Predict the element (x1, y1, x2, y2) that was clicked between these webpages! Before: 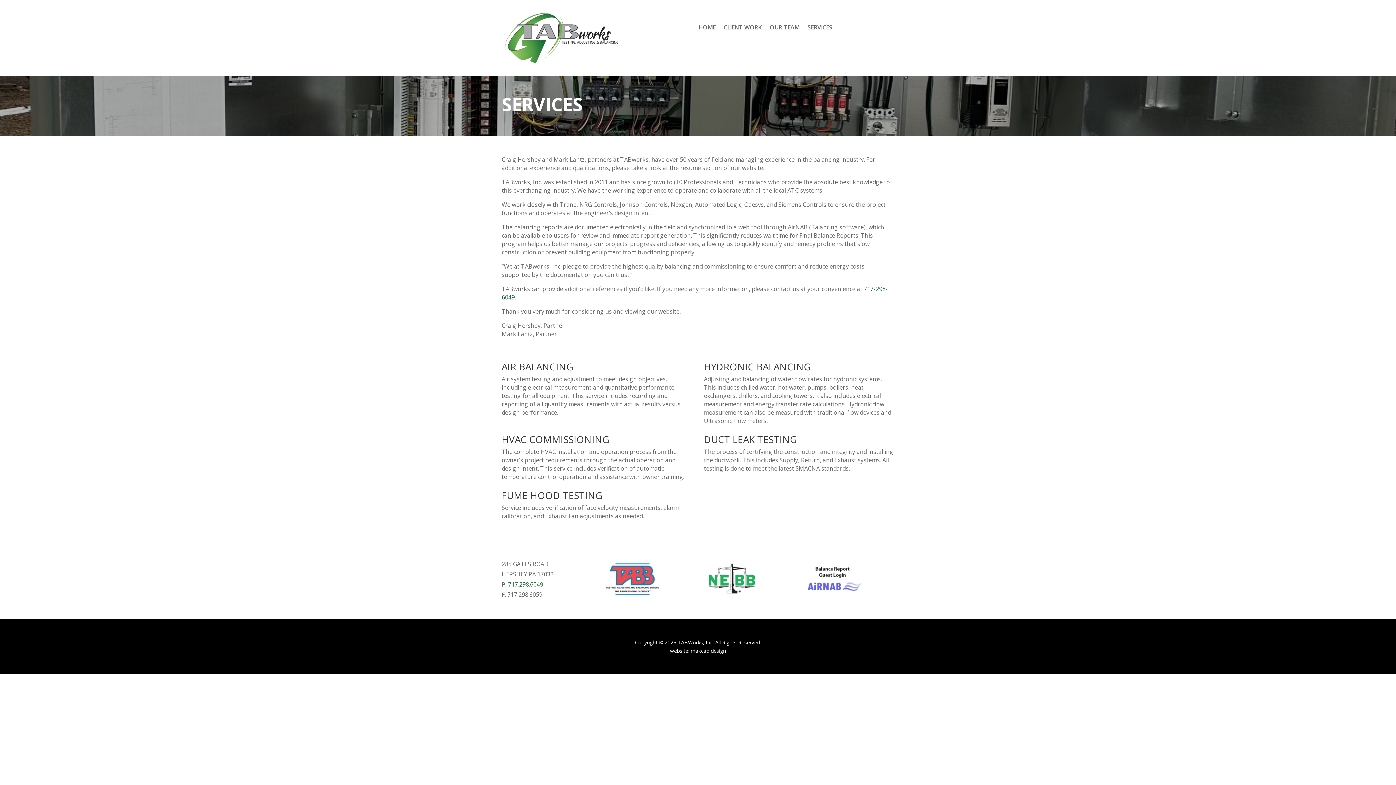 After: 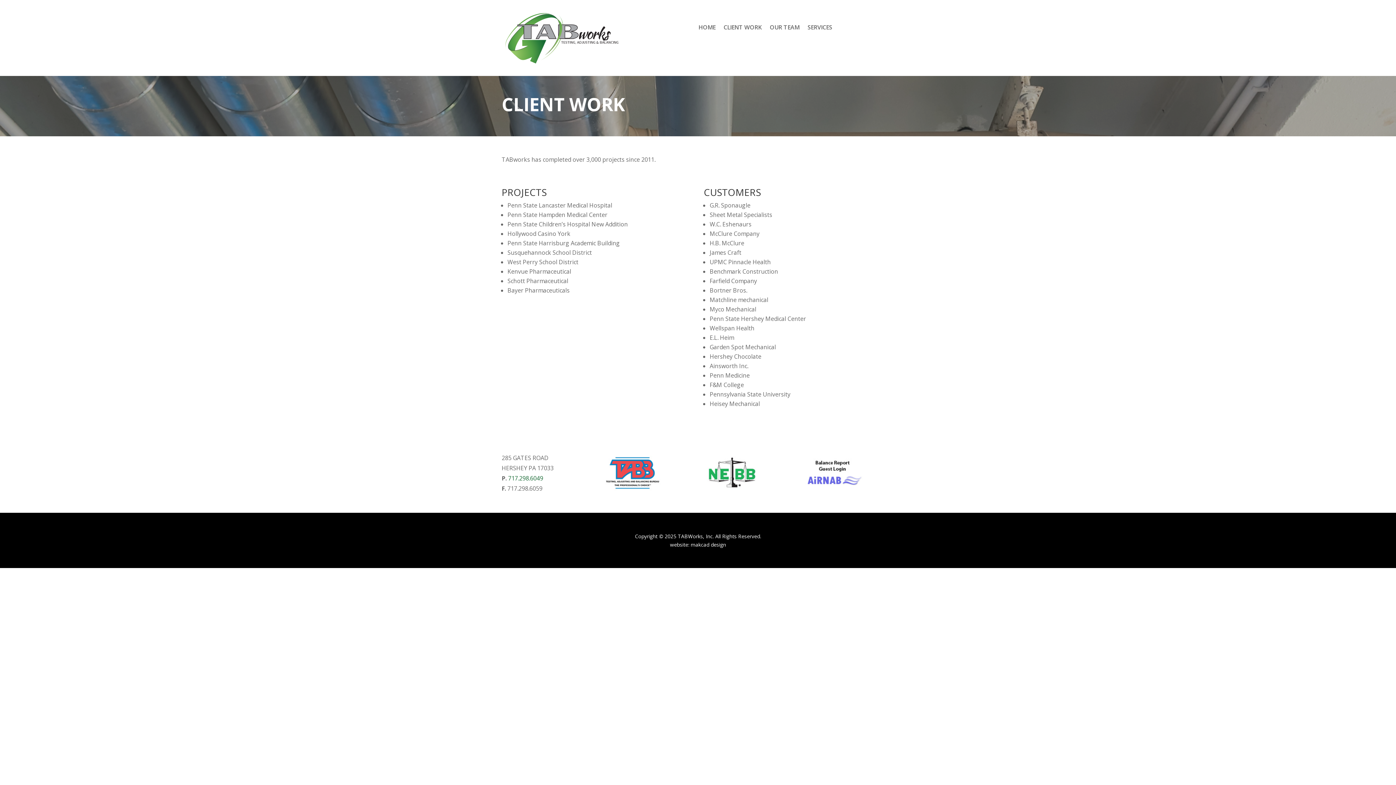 Action: label: CLIENT WORK bbox: (723, 24, 761, 32)